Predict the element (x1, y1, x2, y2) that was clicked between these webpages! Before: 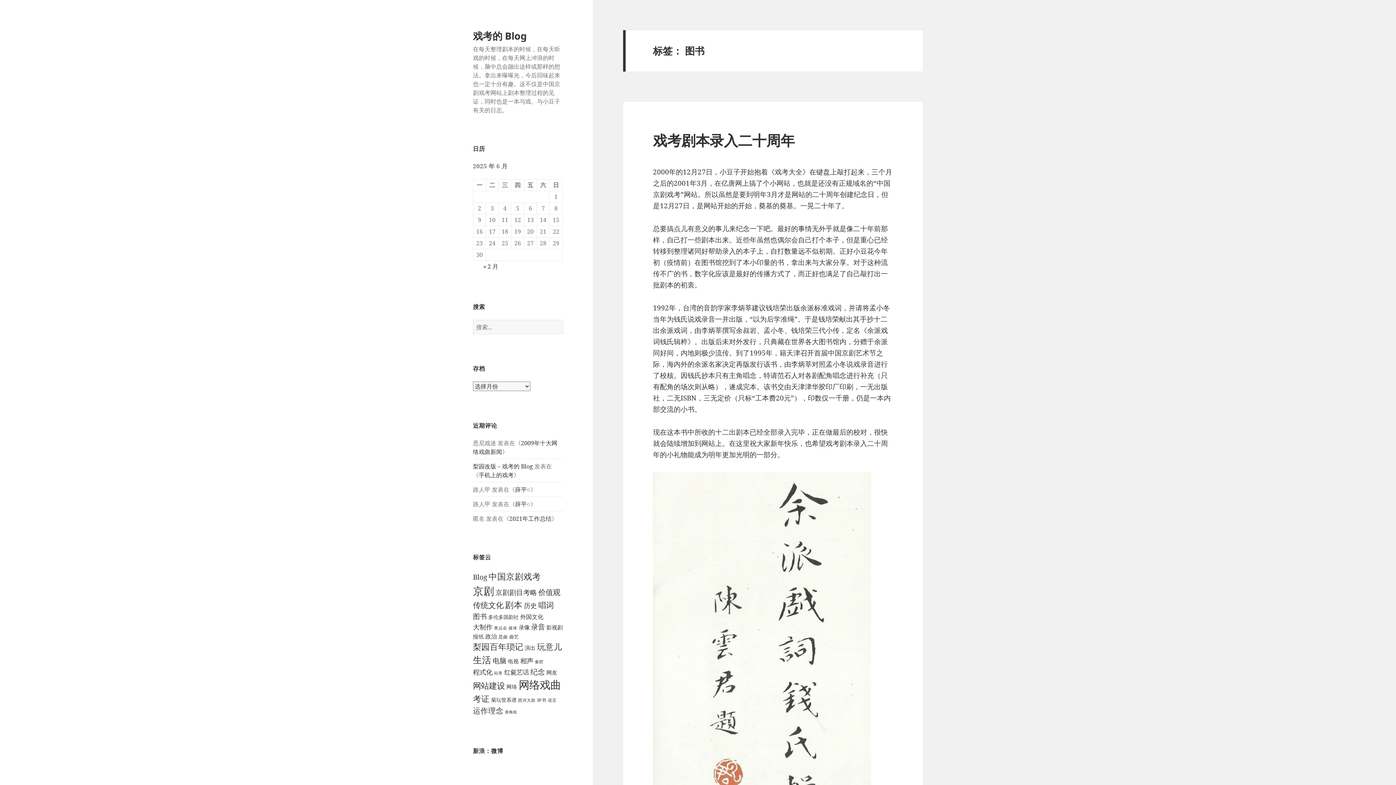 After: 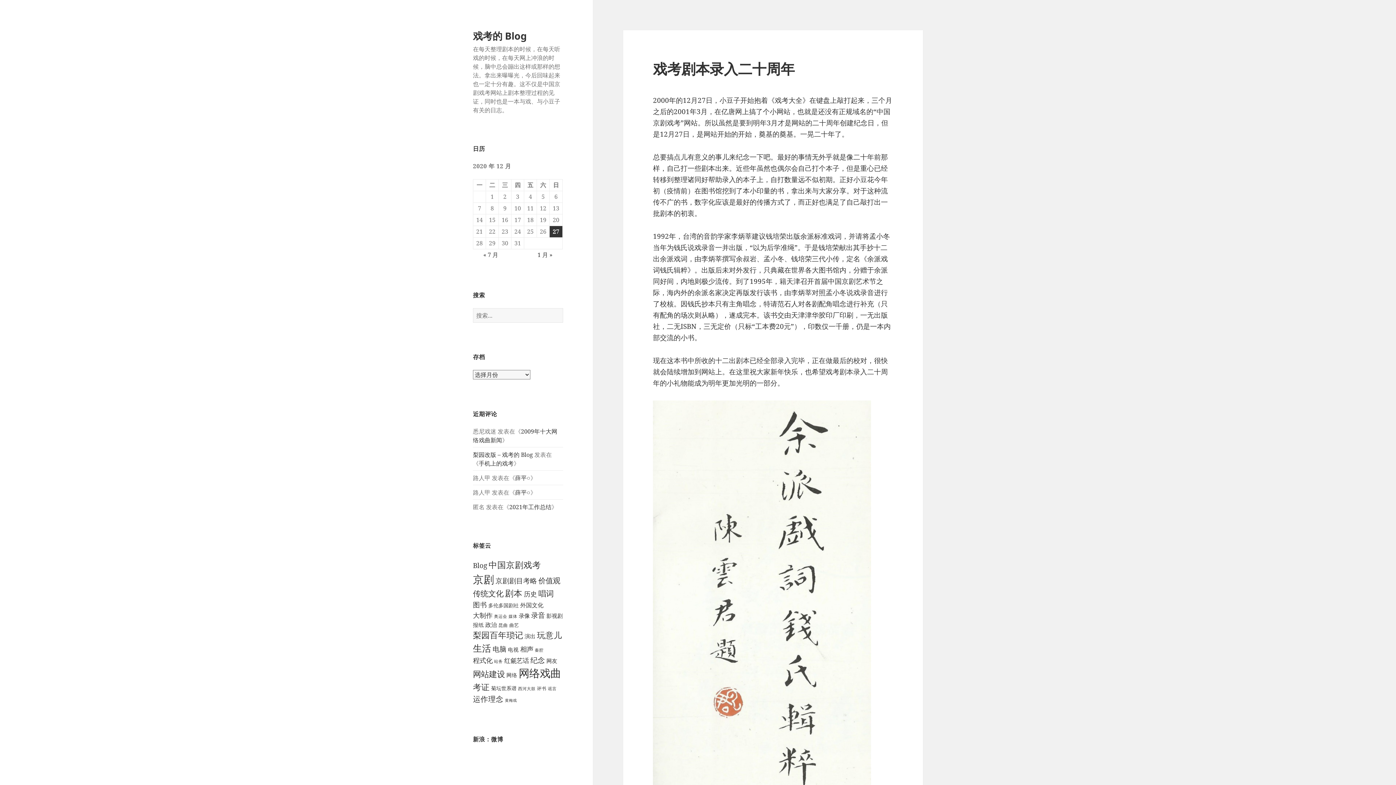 Action: bbox: (653, 130, 794, 149) label: 戏考剧本录入二十周年